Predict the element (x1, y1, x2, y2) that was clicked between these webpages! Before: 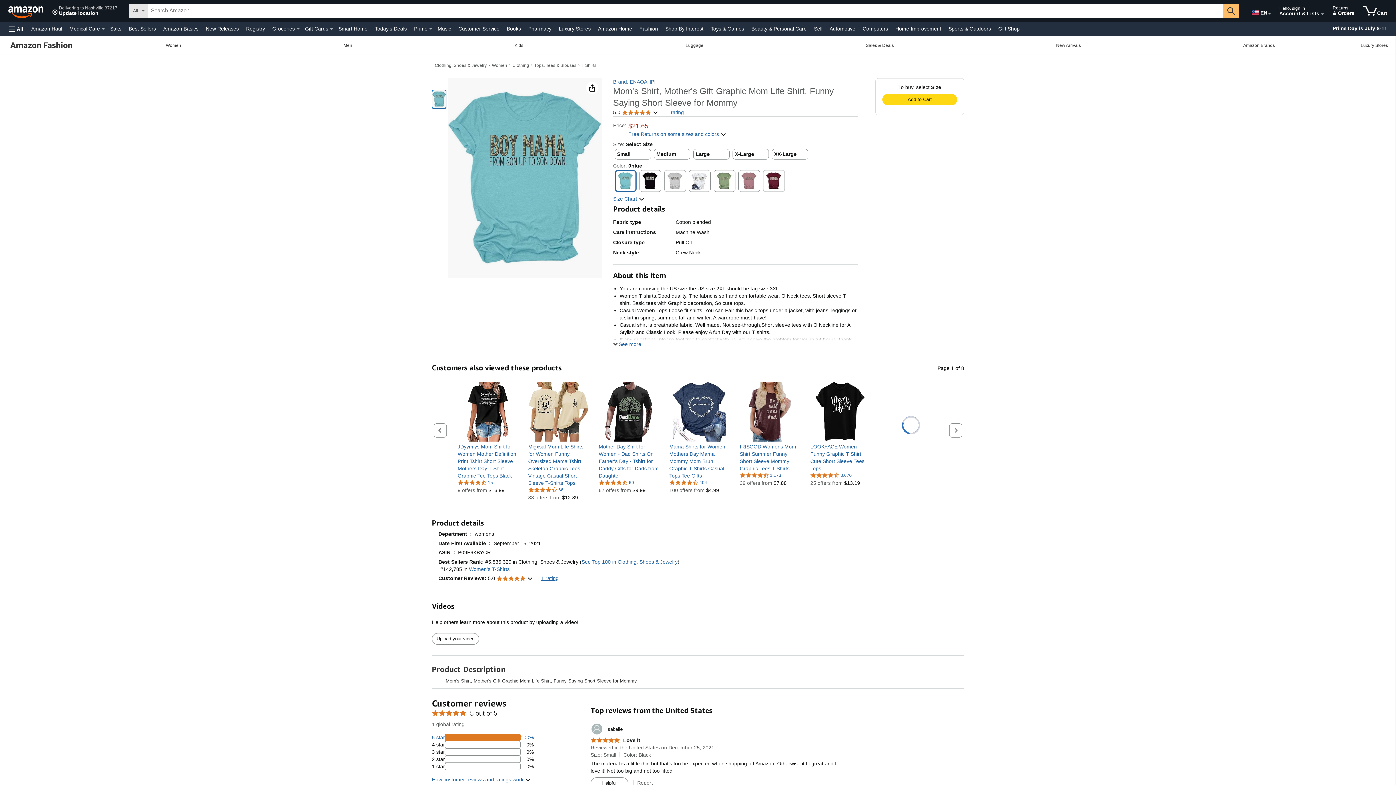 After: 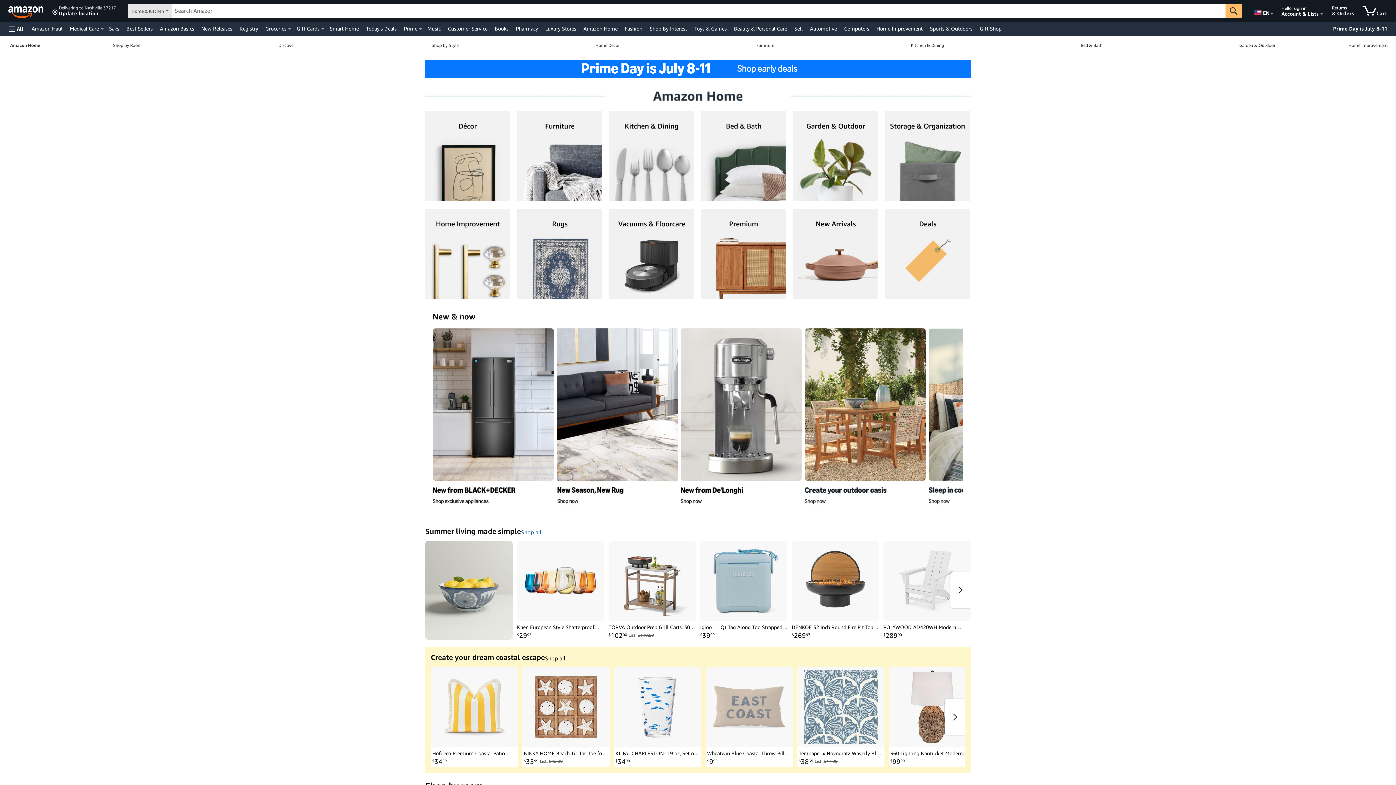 Action: bbox: (596, 23, 634, 33) label: Amazon Home